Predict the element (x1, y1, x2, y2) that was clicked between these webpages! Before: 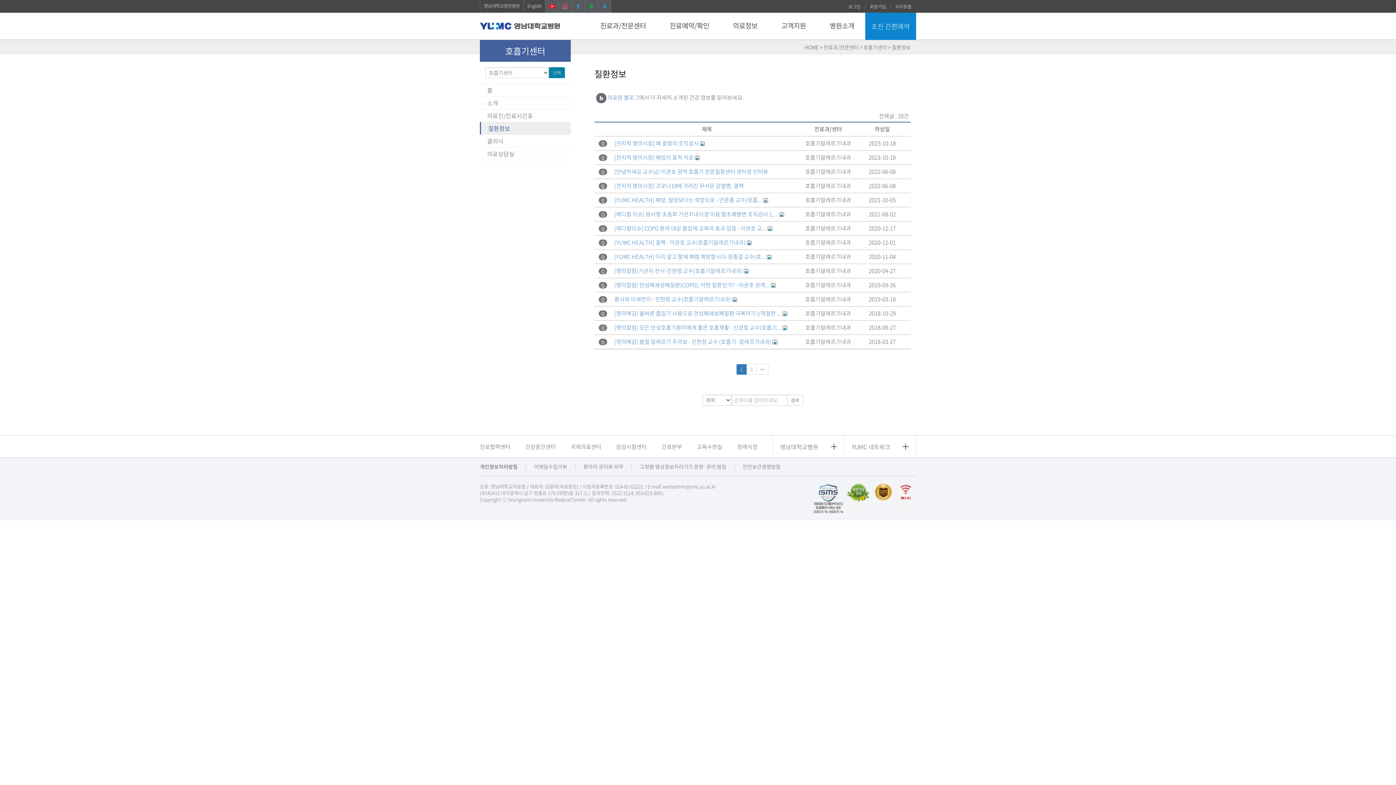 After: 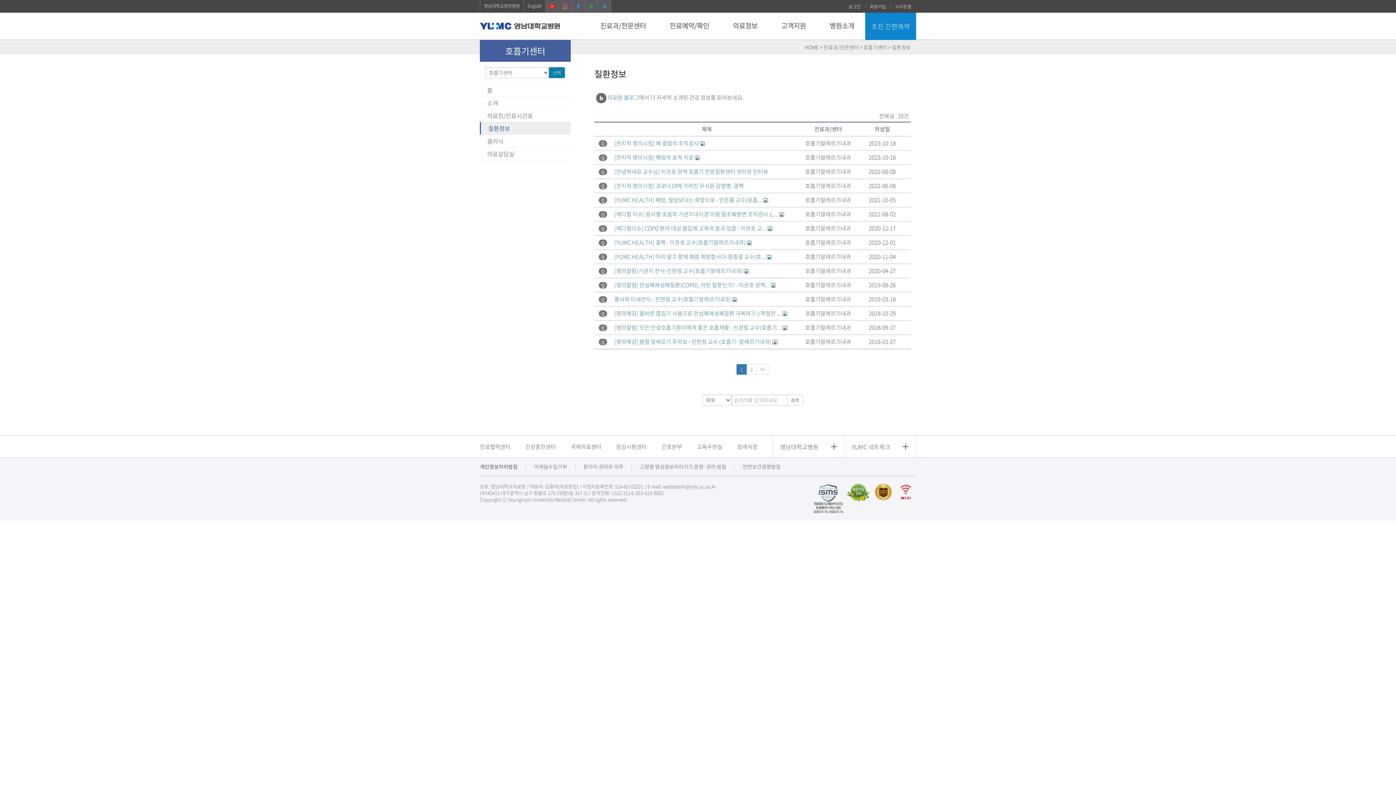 Action: bbox: (873, 494, 894, 501)